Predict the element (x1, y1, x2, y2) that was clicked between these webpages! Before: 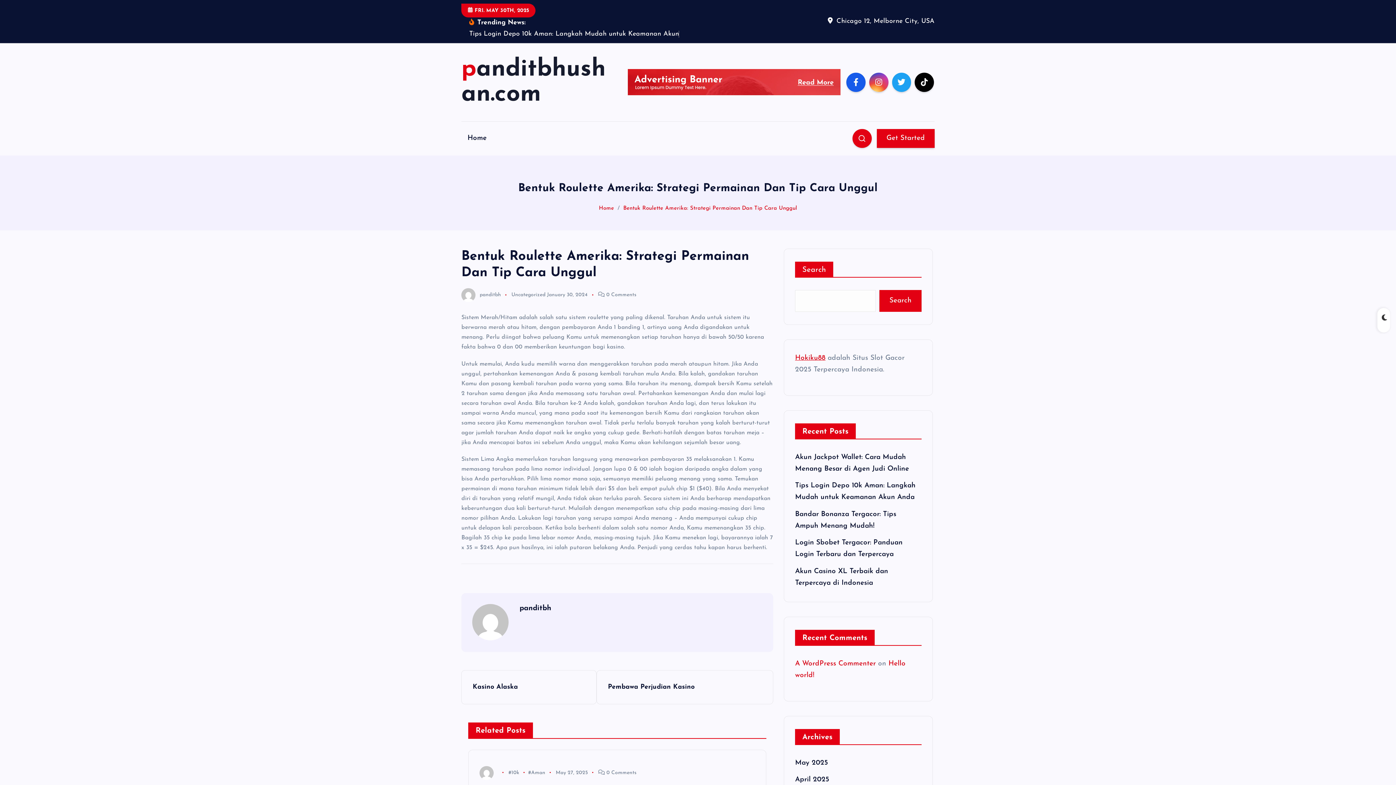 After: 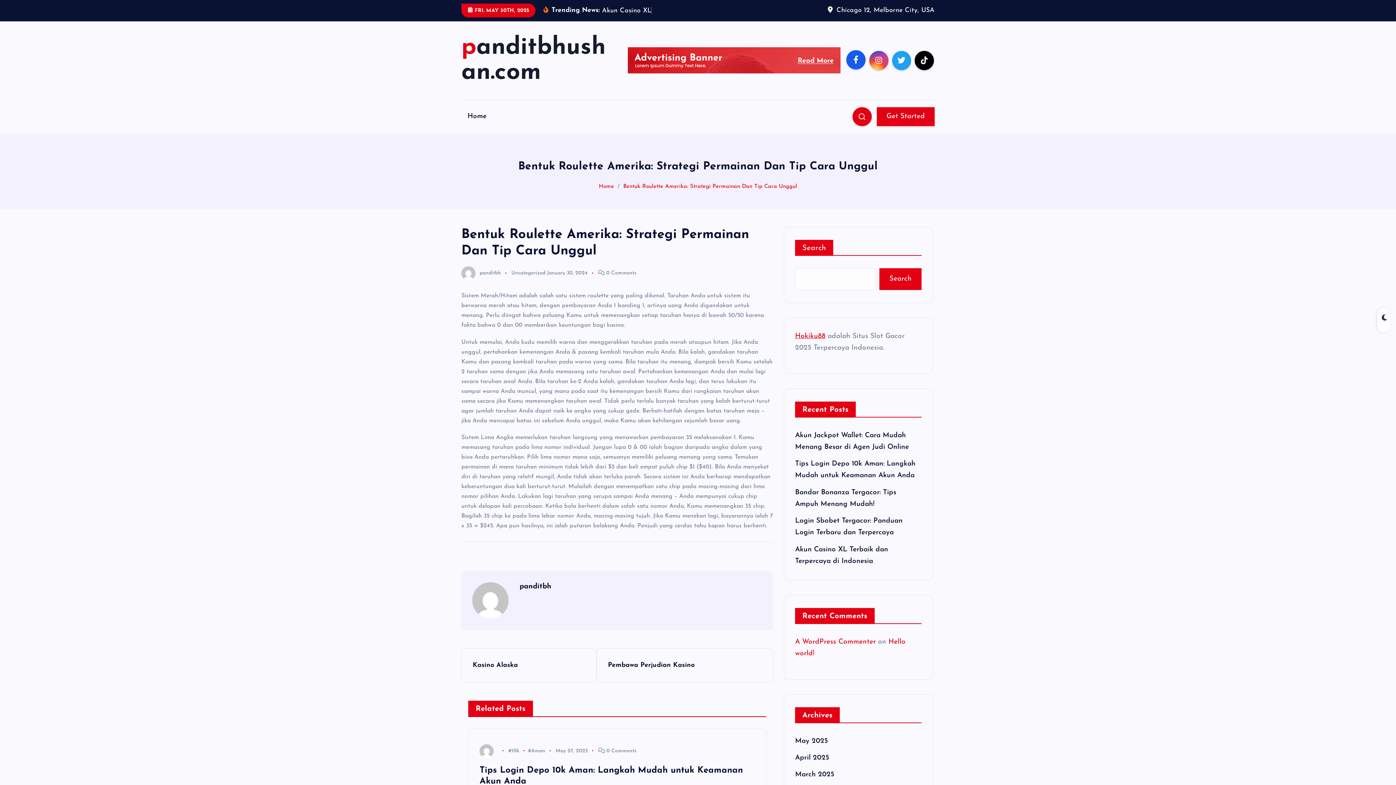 Action: bbox: (846, 72, 865, 91)